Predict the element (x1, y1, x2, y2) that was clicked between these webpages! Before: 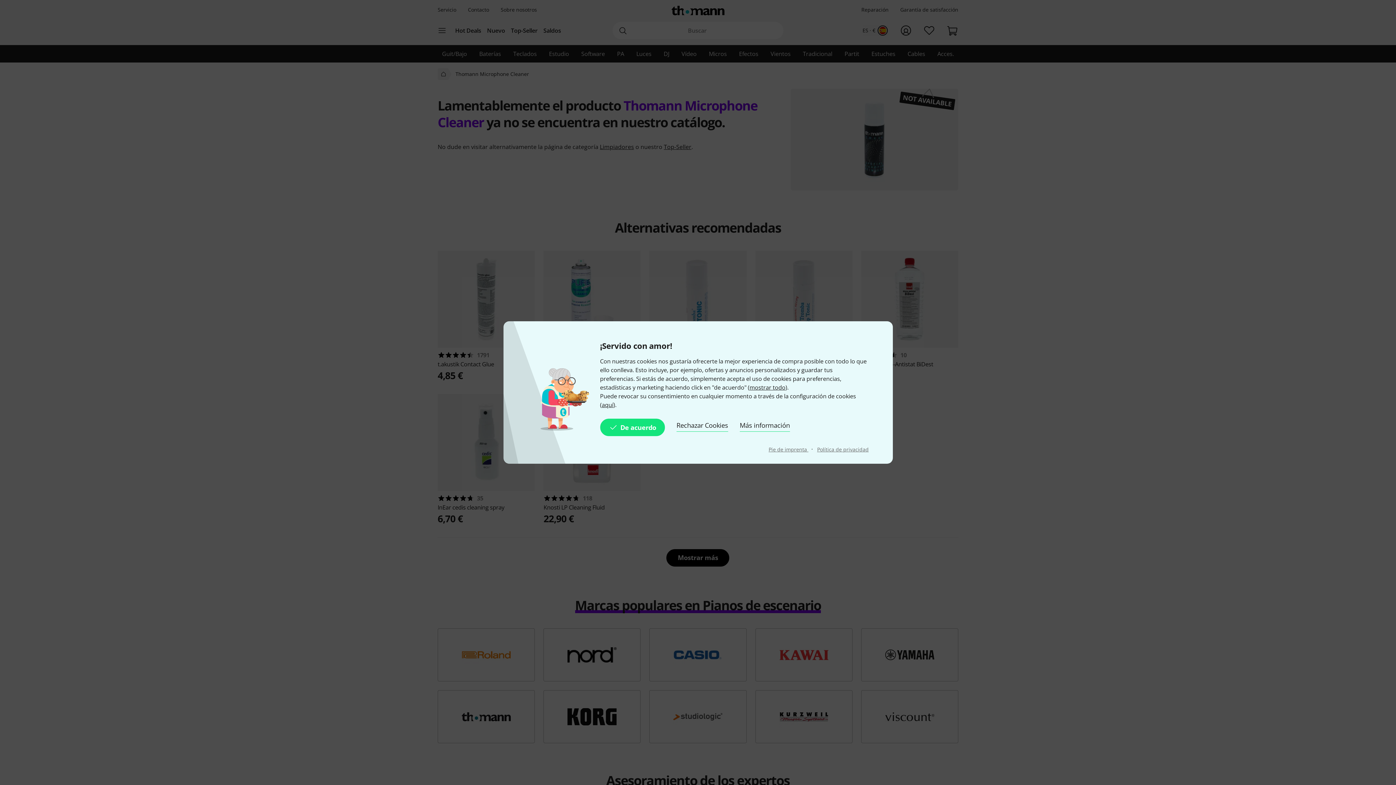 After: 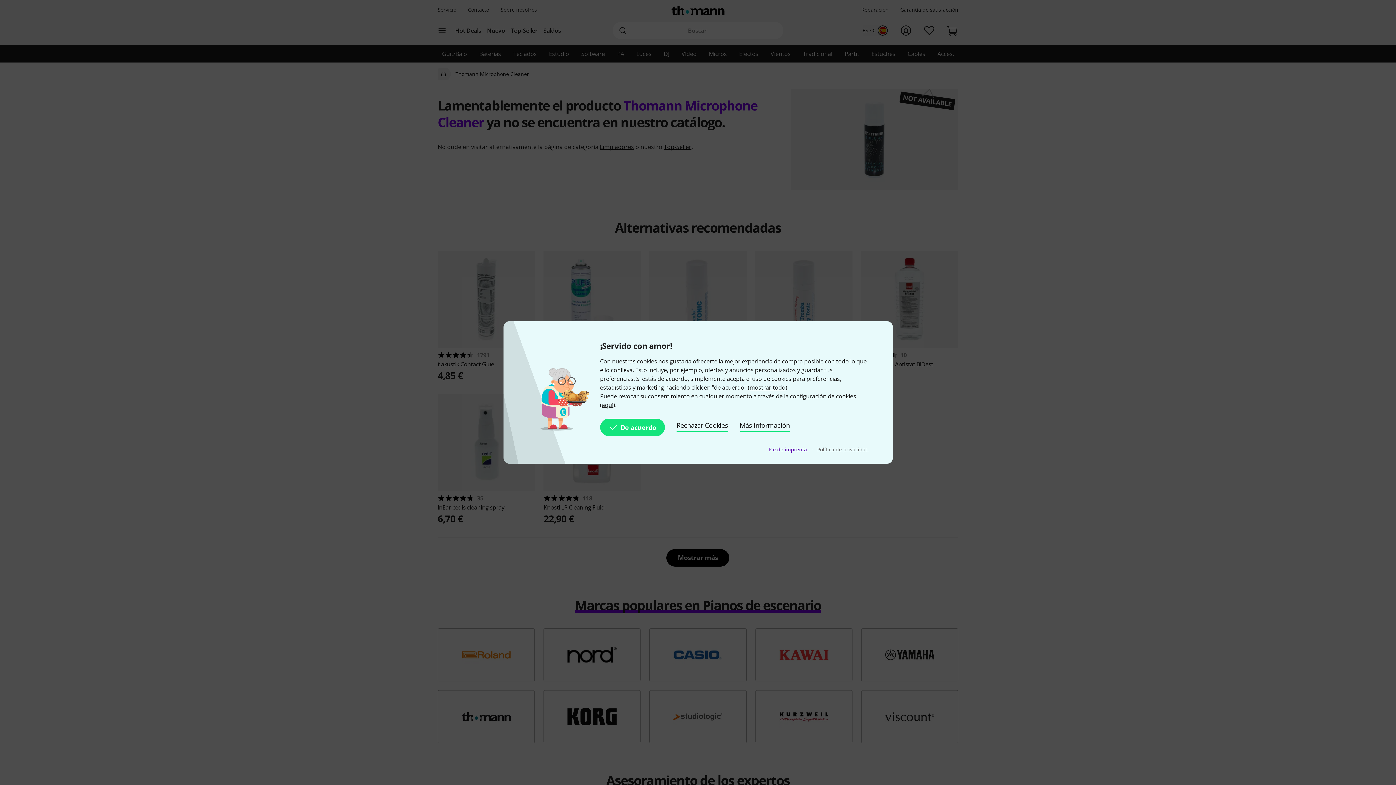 Action: bbox: (768, 446, 808, 453) label: Pie de imprenta 